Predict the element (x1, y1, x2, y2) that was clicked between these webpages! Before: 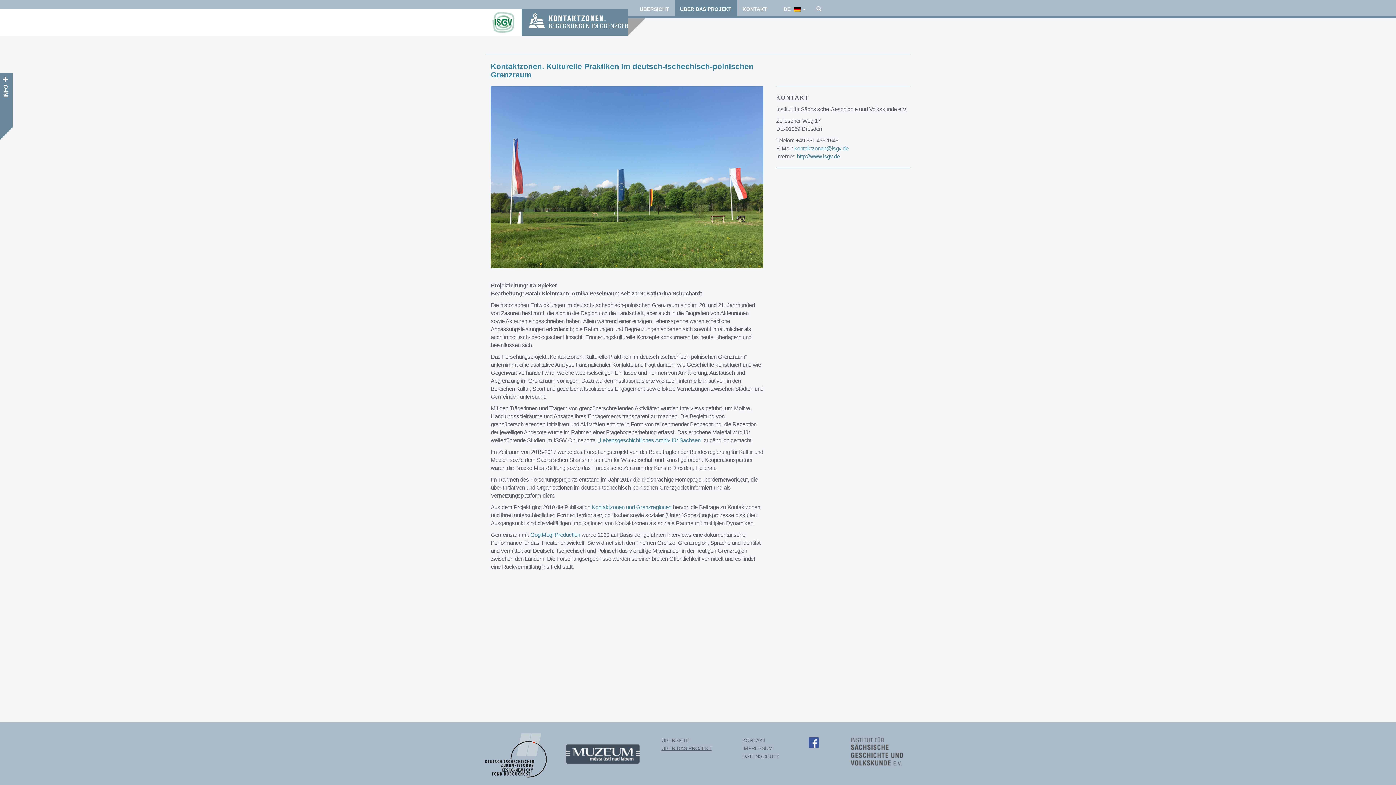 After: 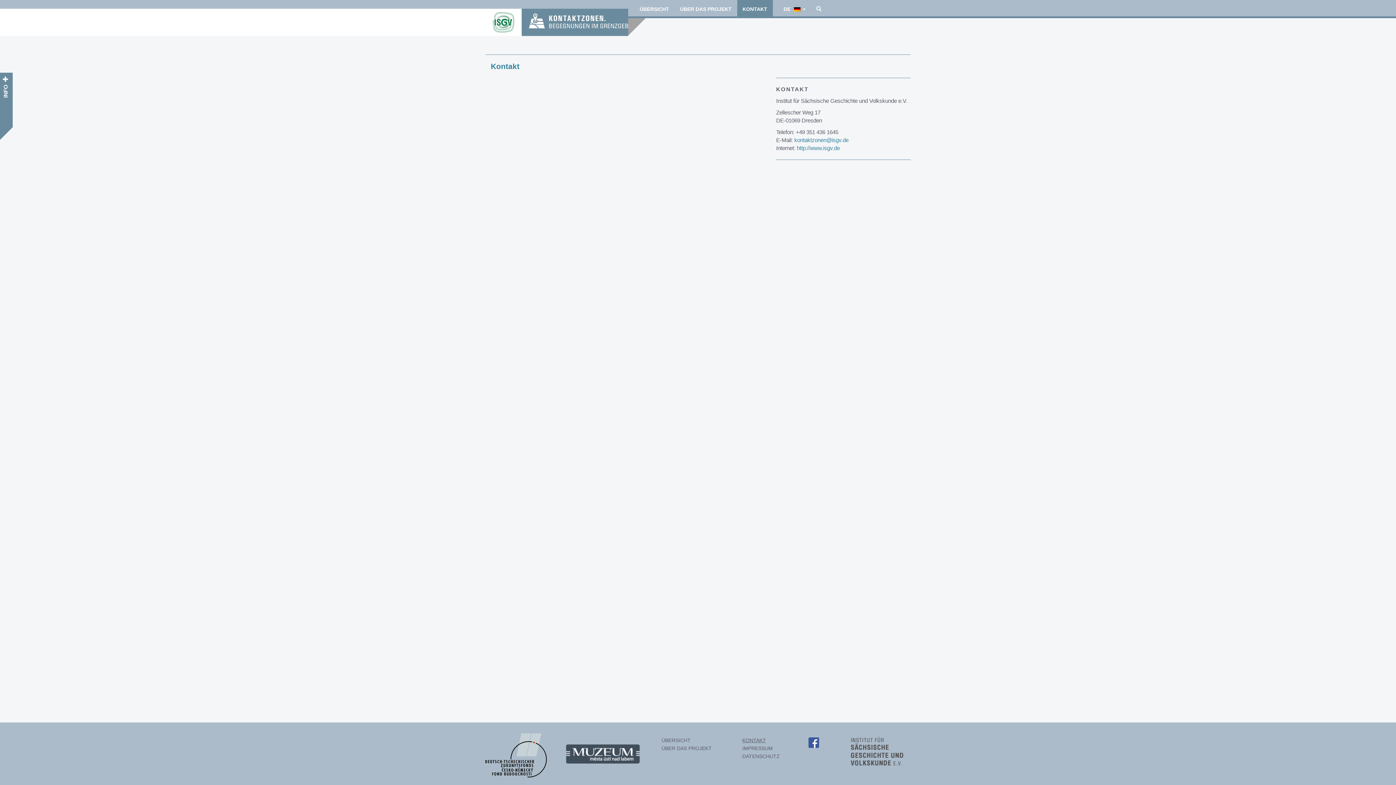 Action: bbox: (742, 737, 766, 743) label: KONTAKT